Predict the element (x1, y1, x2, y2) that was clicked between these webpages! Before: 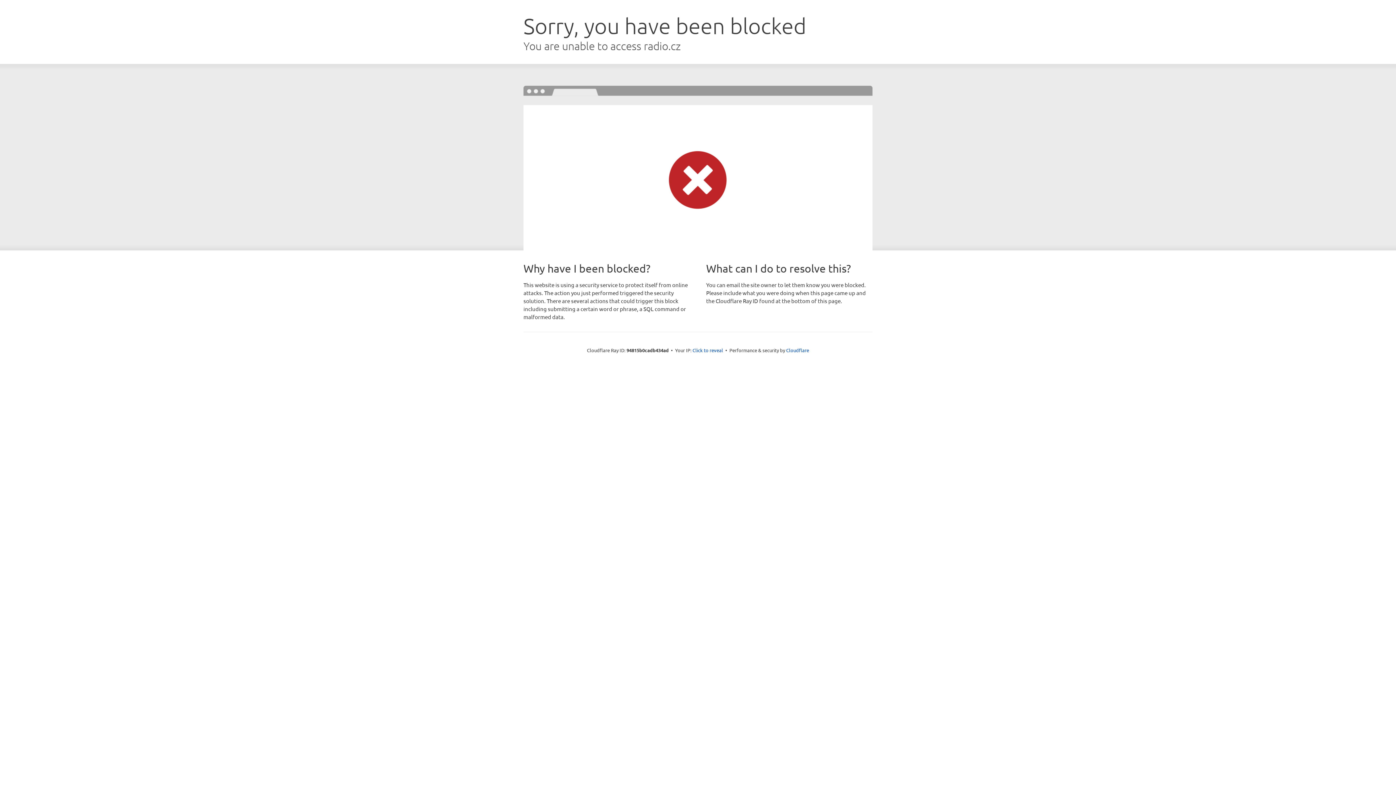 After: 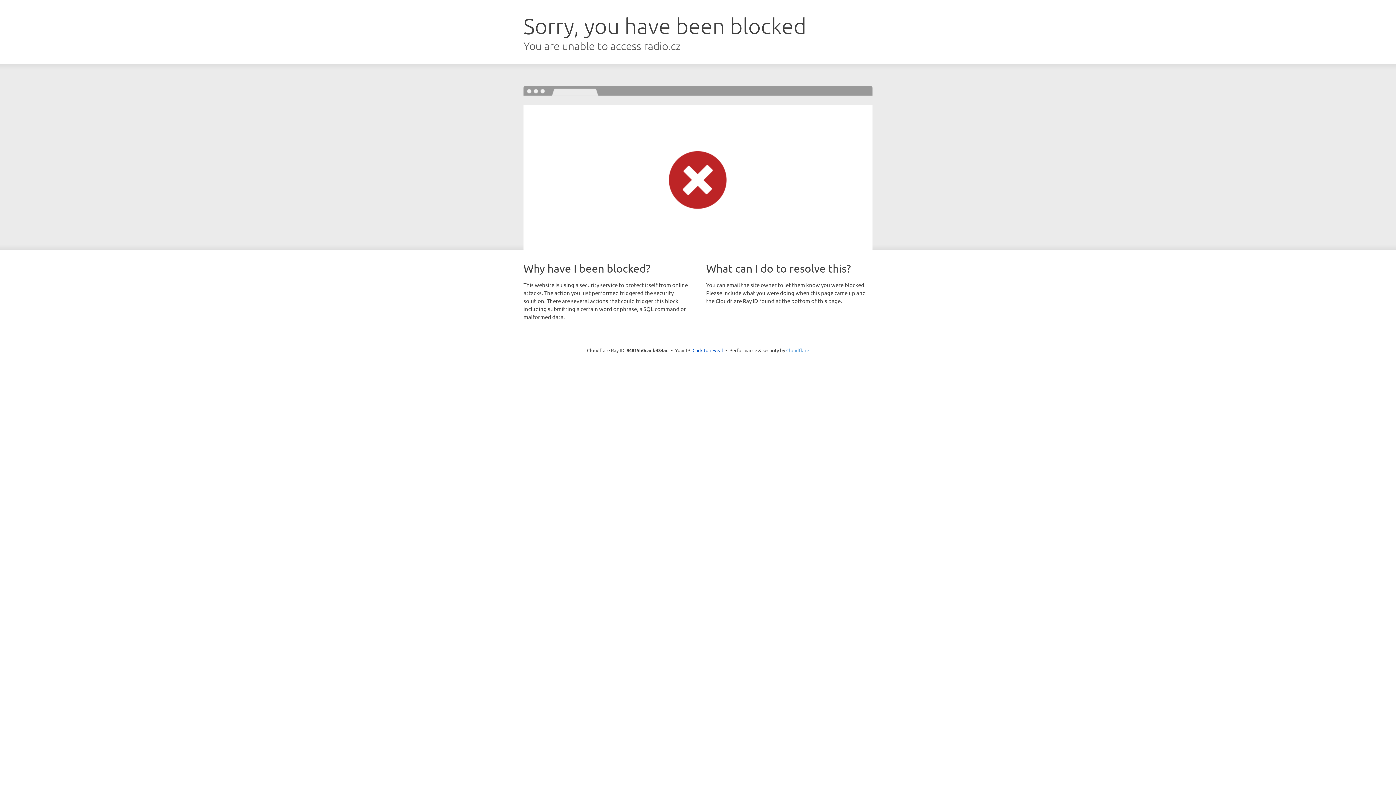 Action: label: Cloudflare bbox: (786, 347, 809, 353)